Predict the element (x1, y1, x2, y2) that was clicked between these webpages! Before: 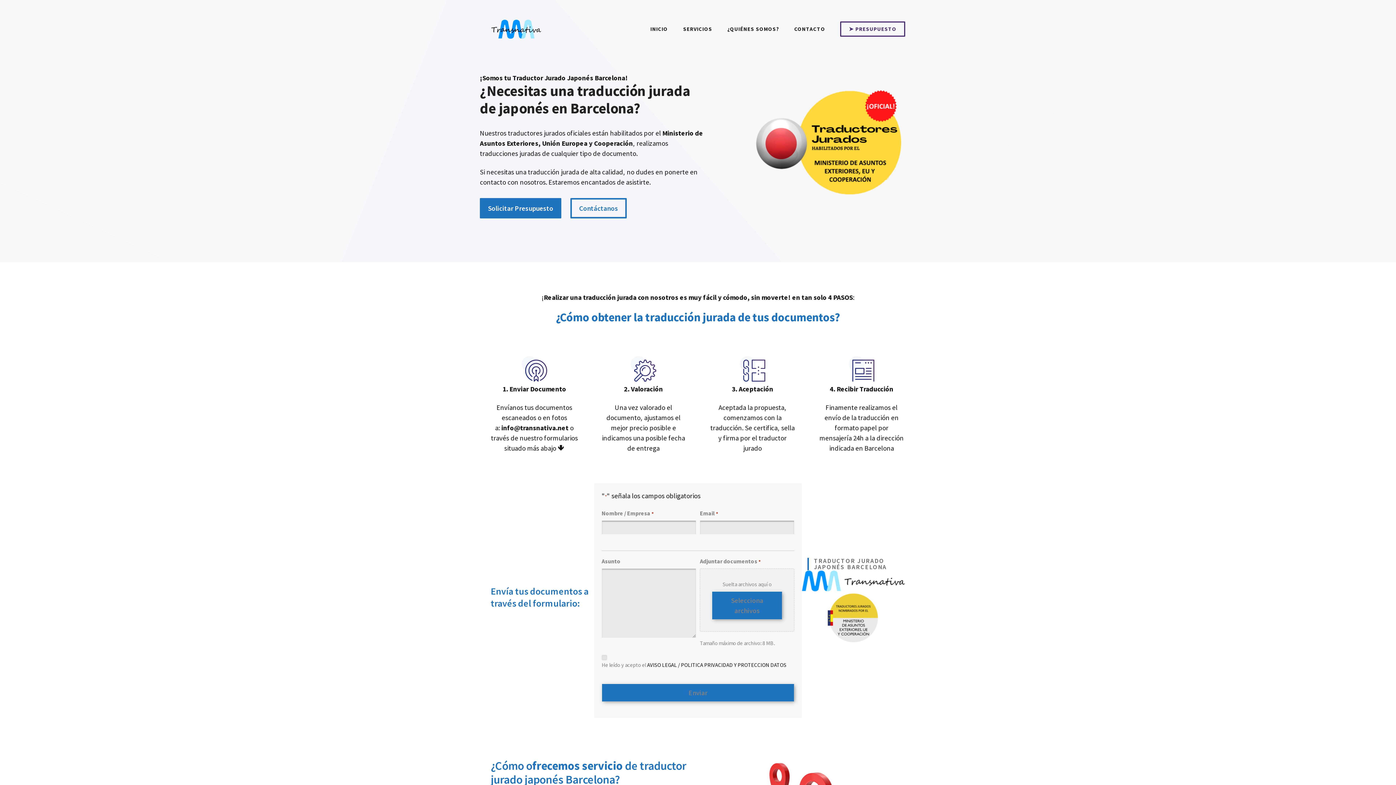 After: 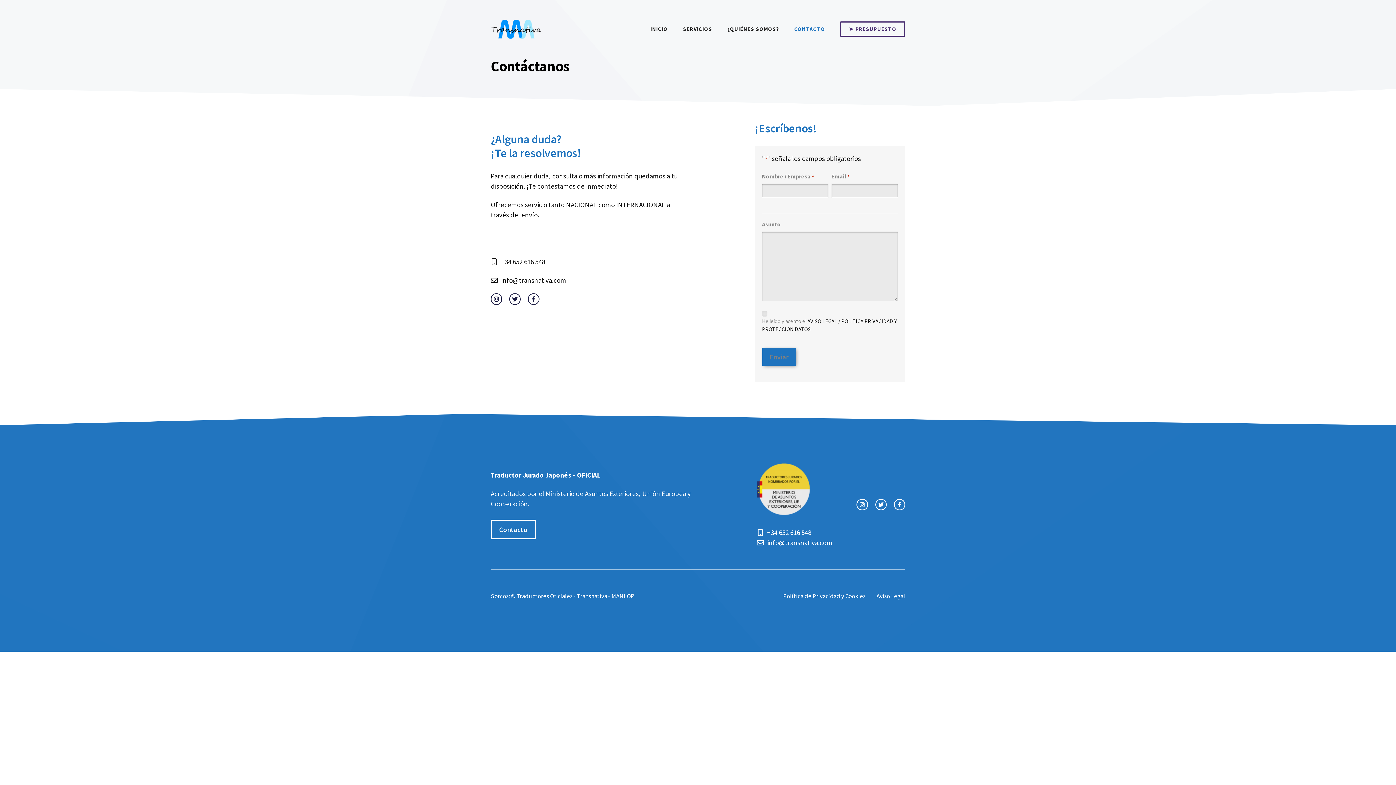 Action: bbox: (570, 198, 626, 218) label: Contáctanos